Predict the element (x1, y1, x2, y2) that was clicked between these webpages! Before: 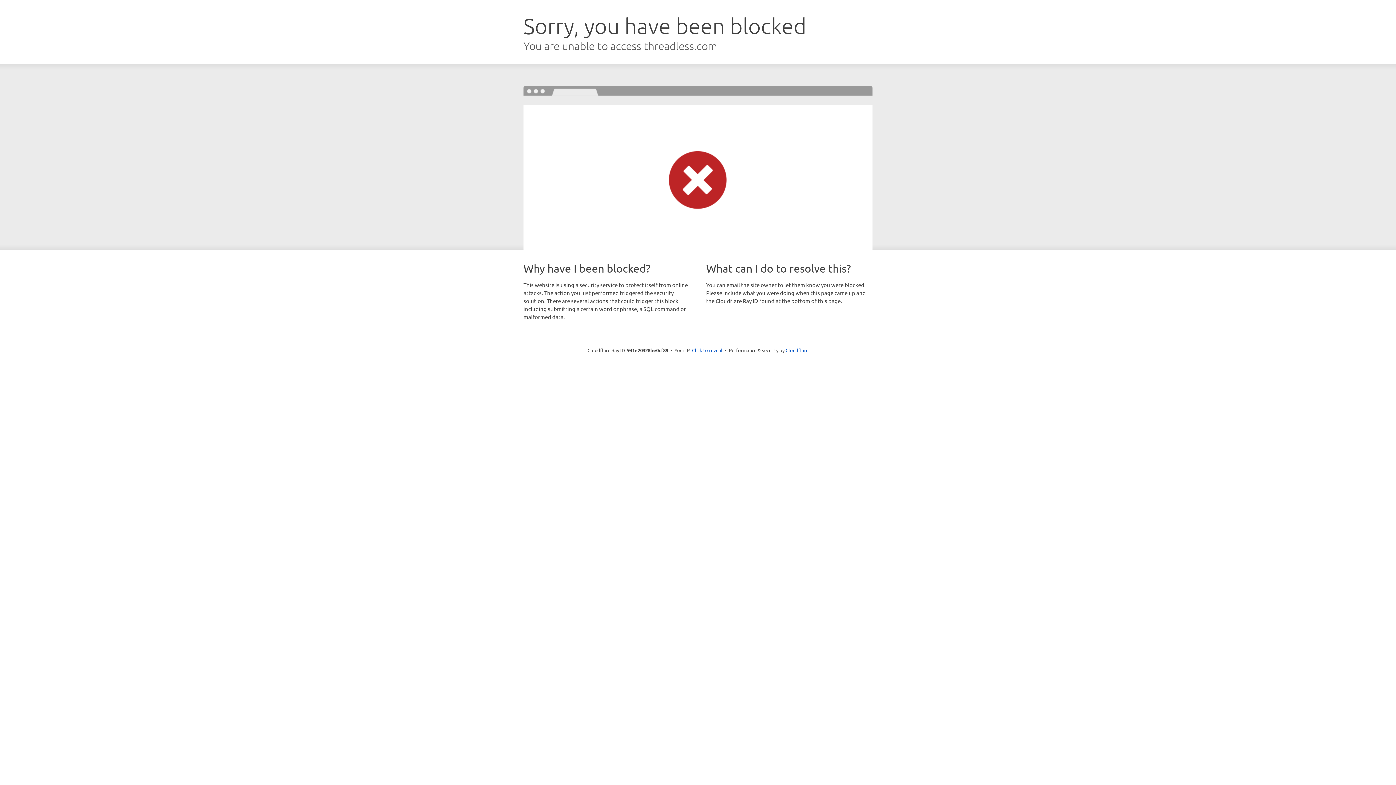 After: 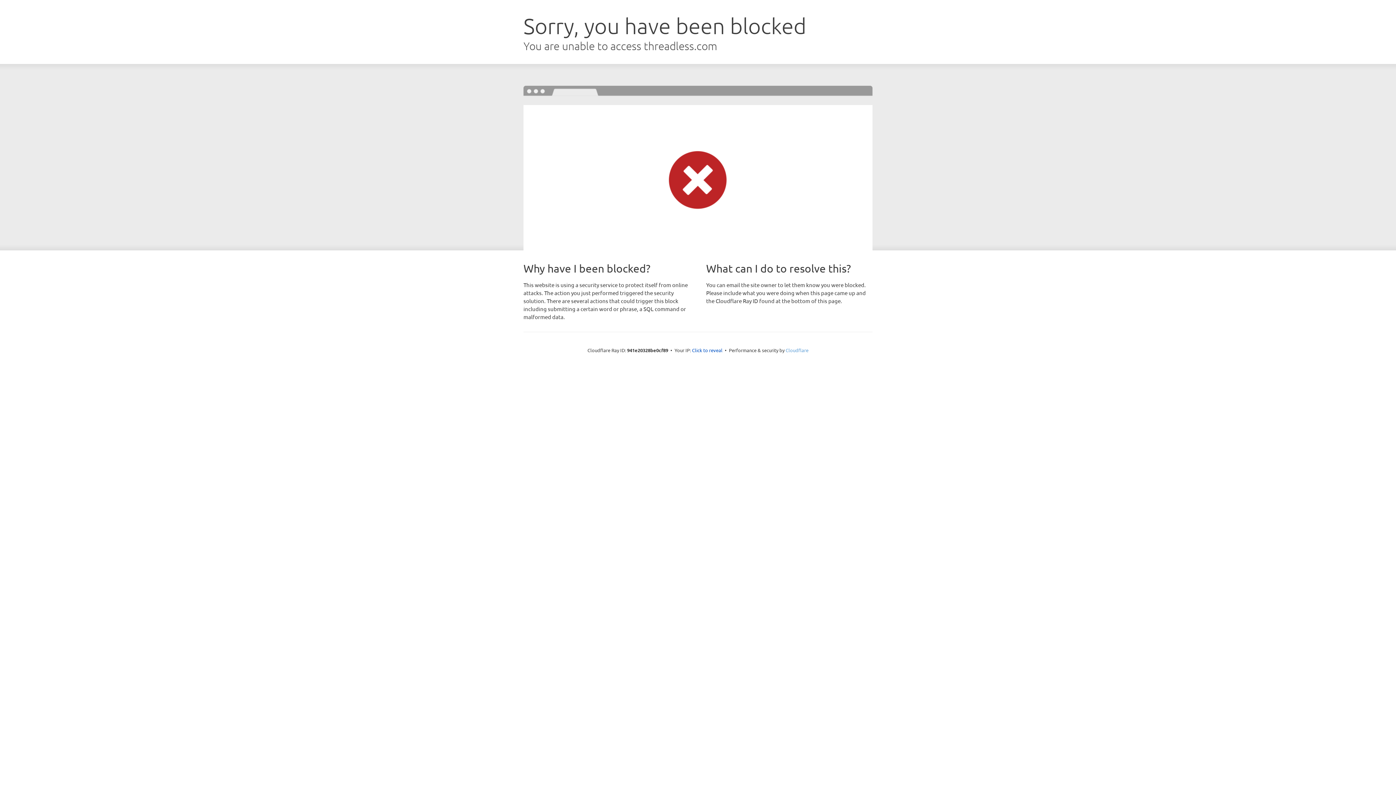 Action: label: Cloudflare bbox: (785, 347, 808, 353)